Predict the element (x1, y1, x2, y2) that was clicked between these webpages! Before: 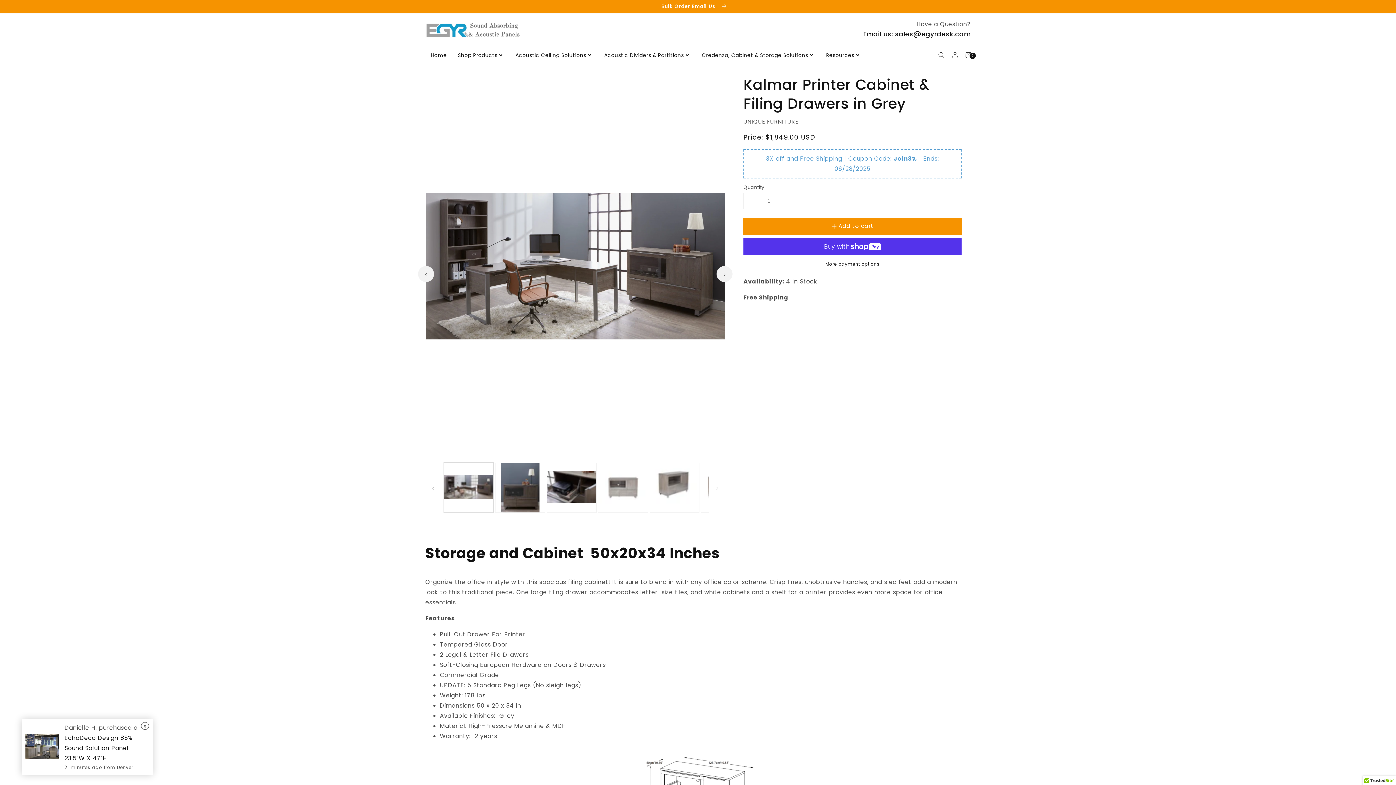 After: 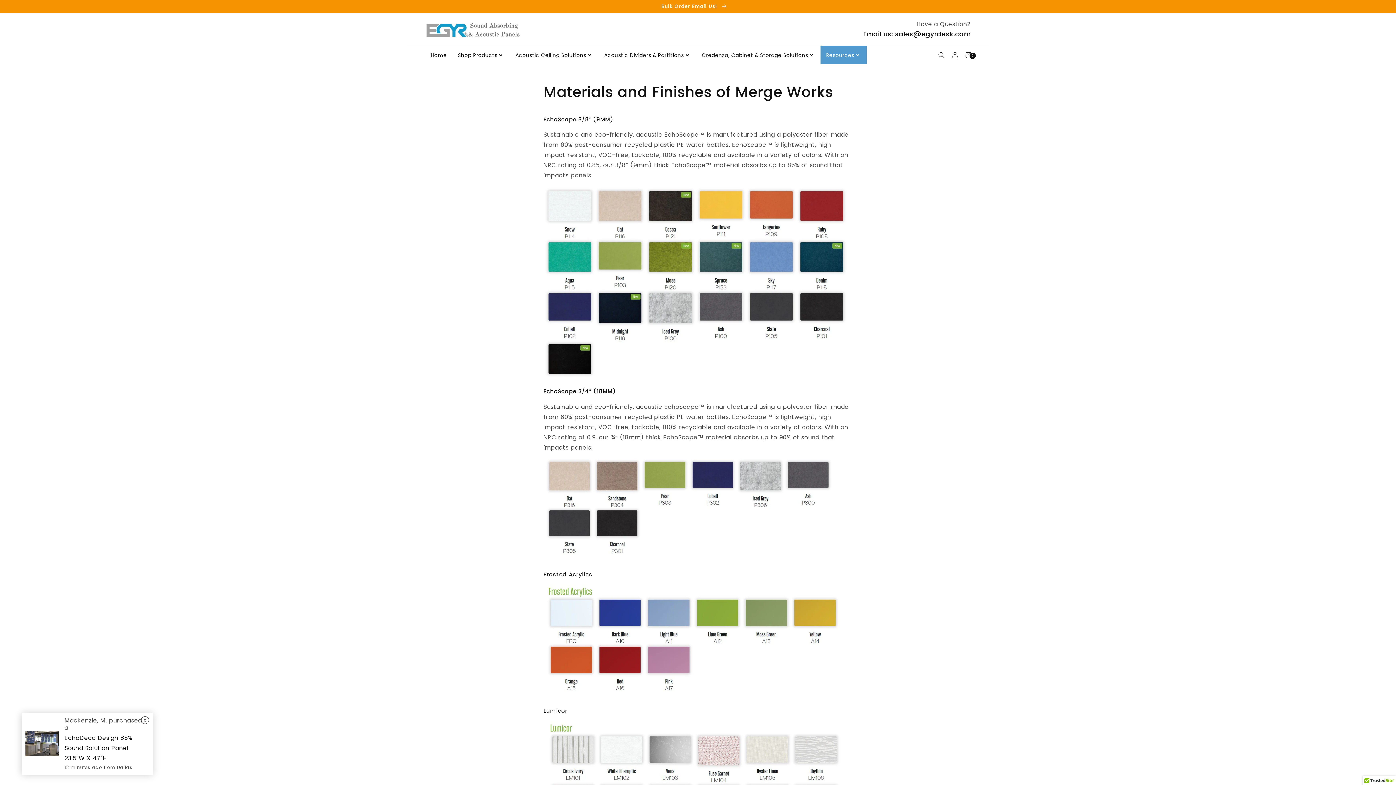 Action: label: Resources bbox: (826, 50, 854, 59)